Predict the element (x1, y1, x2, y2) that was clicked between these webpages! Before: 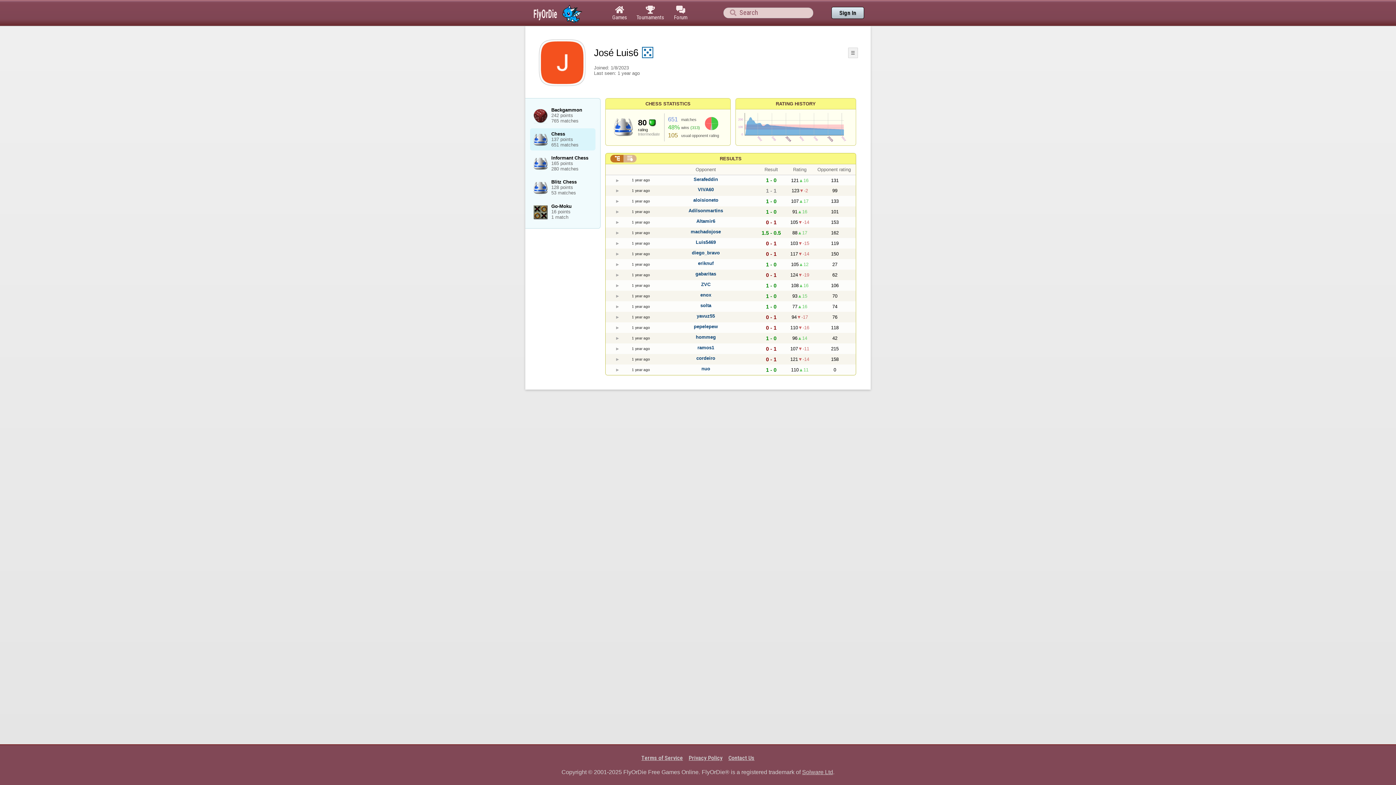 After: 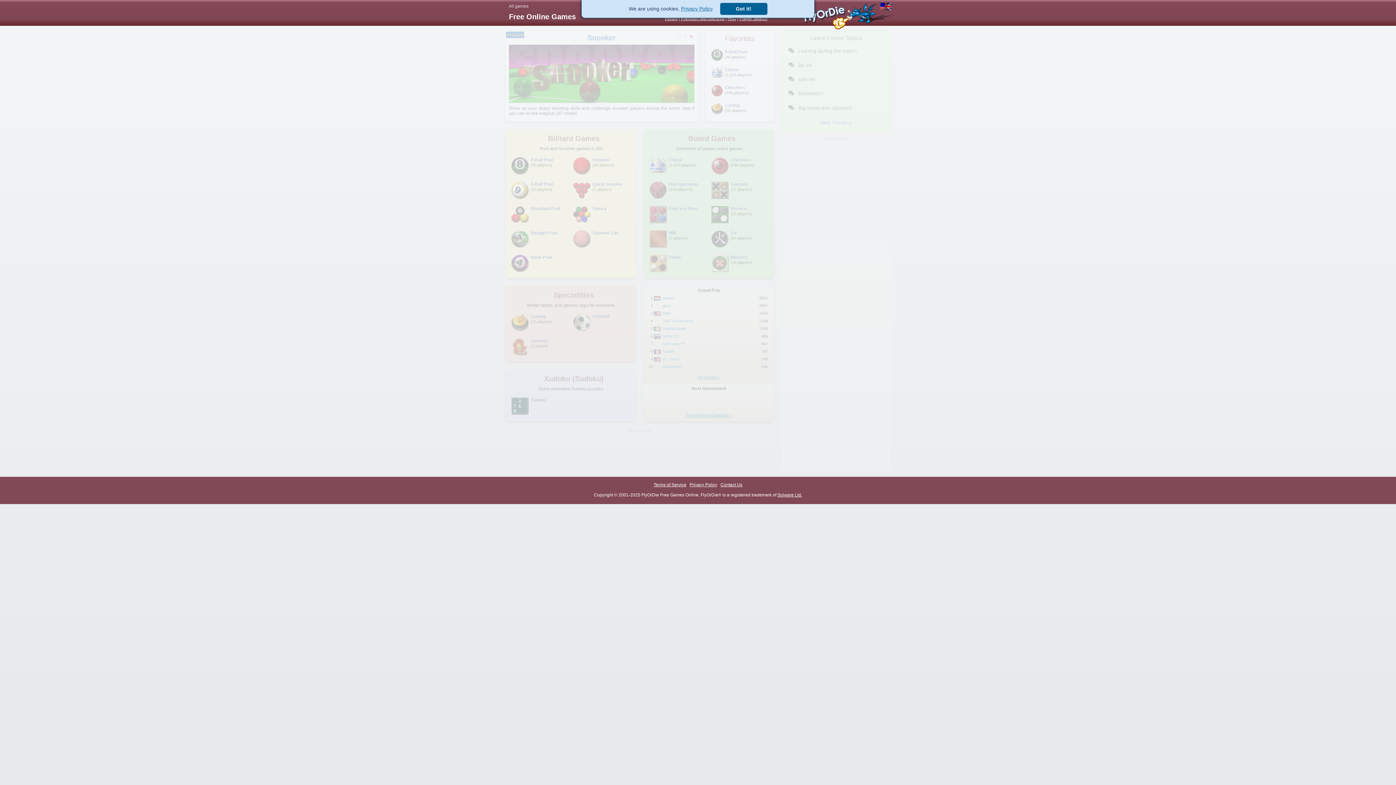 Action: bbox: (525, 0, 607, 25)